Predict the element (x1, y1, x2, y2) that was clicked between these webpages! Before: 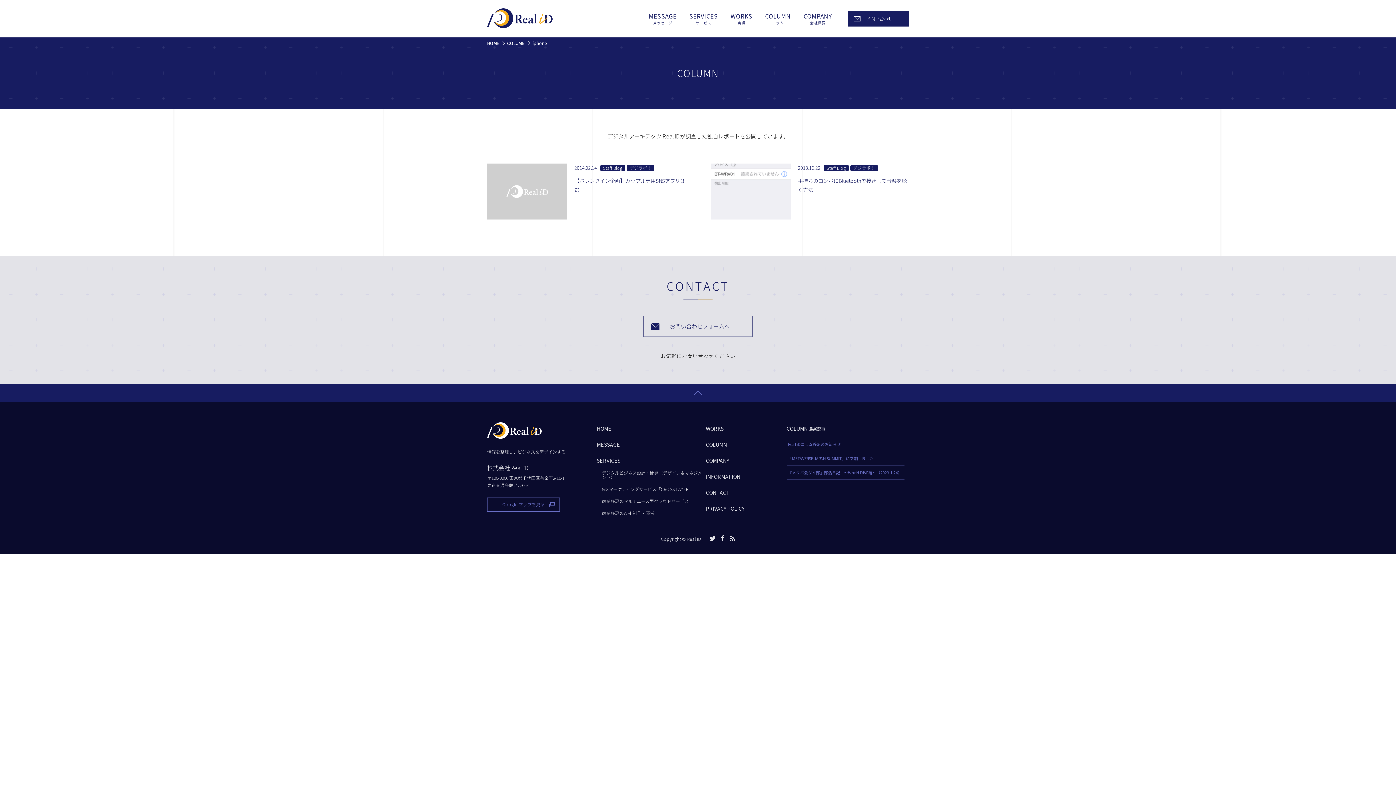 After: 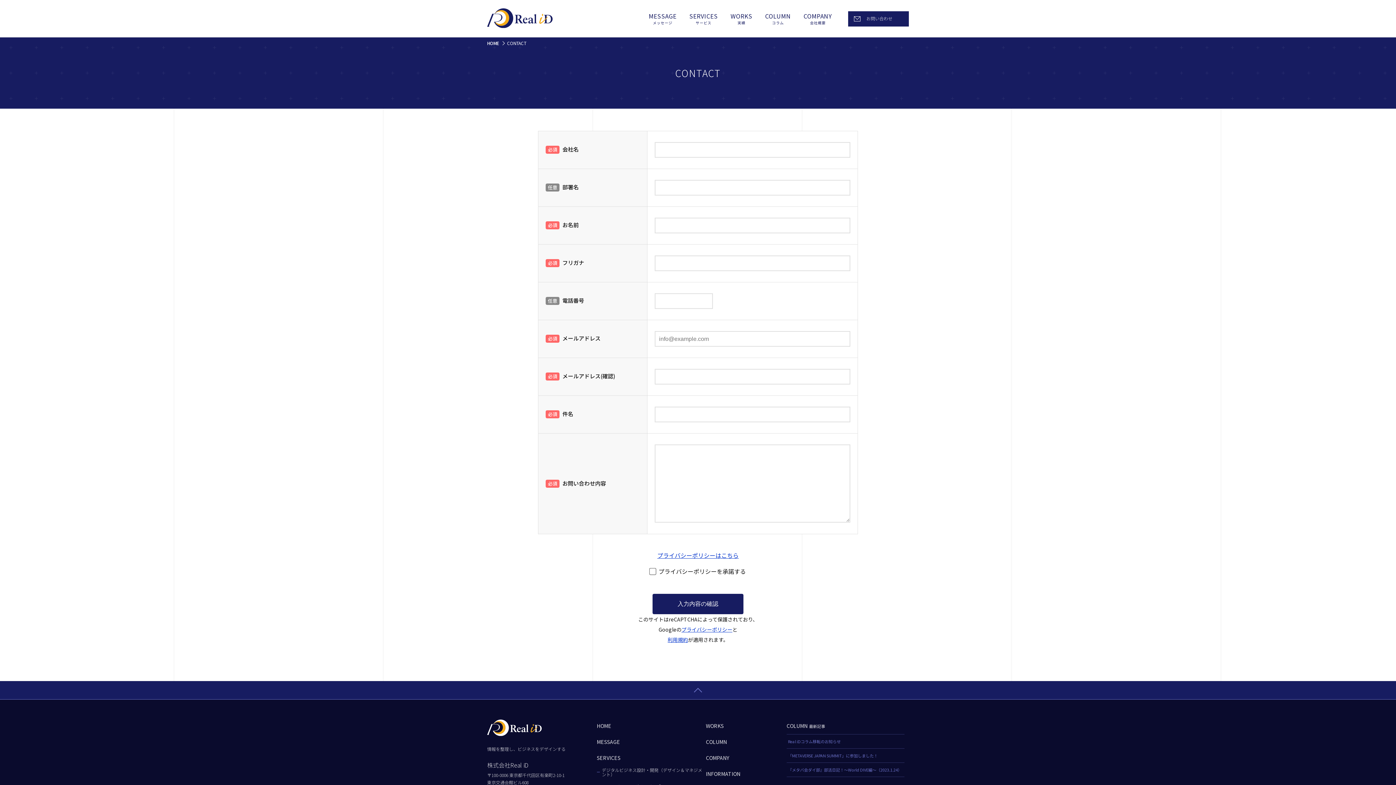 Action: bbox: (643, 315, 752, 336) label: お問い合わせフォームへ